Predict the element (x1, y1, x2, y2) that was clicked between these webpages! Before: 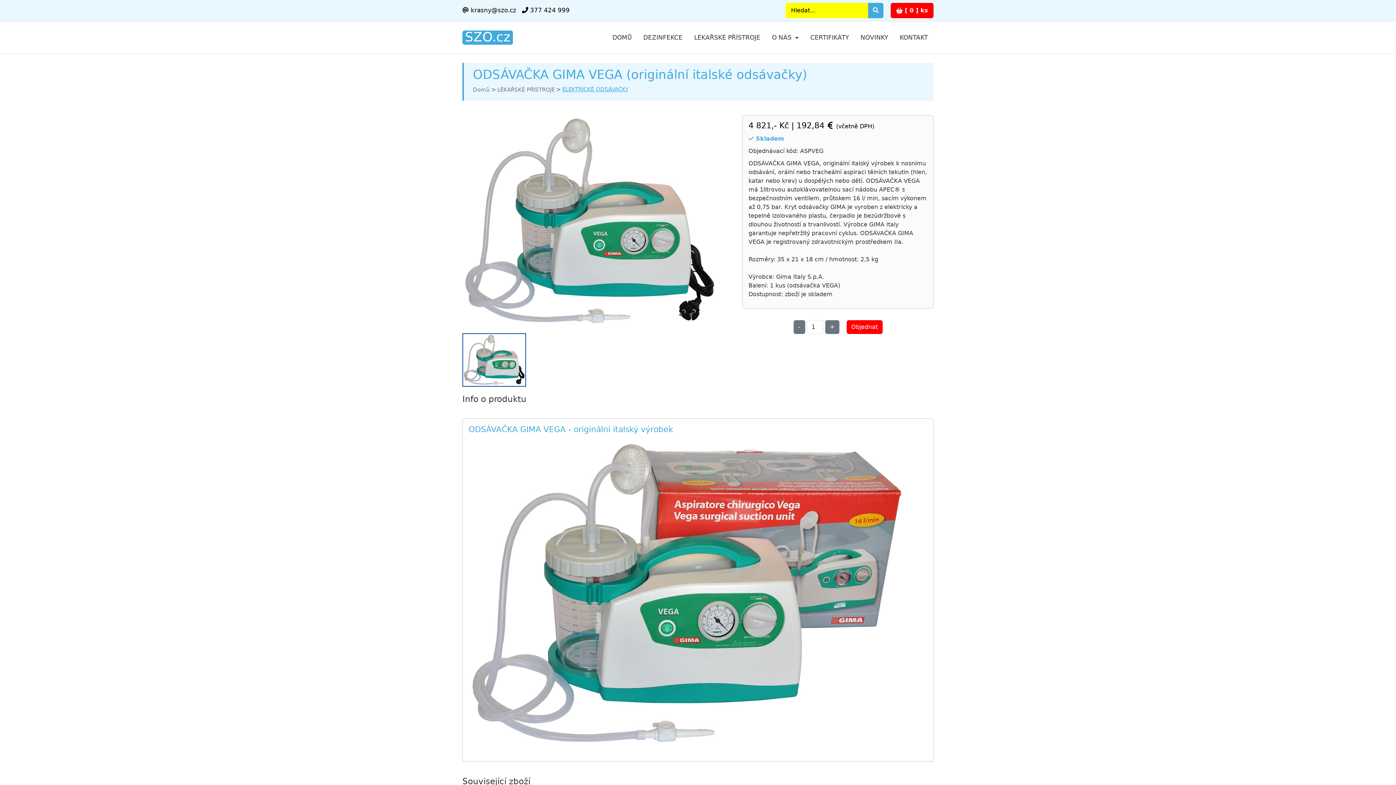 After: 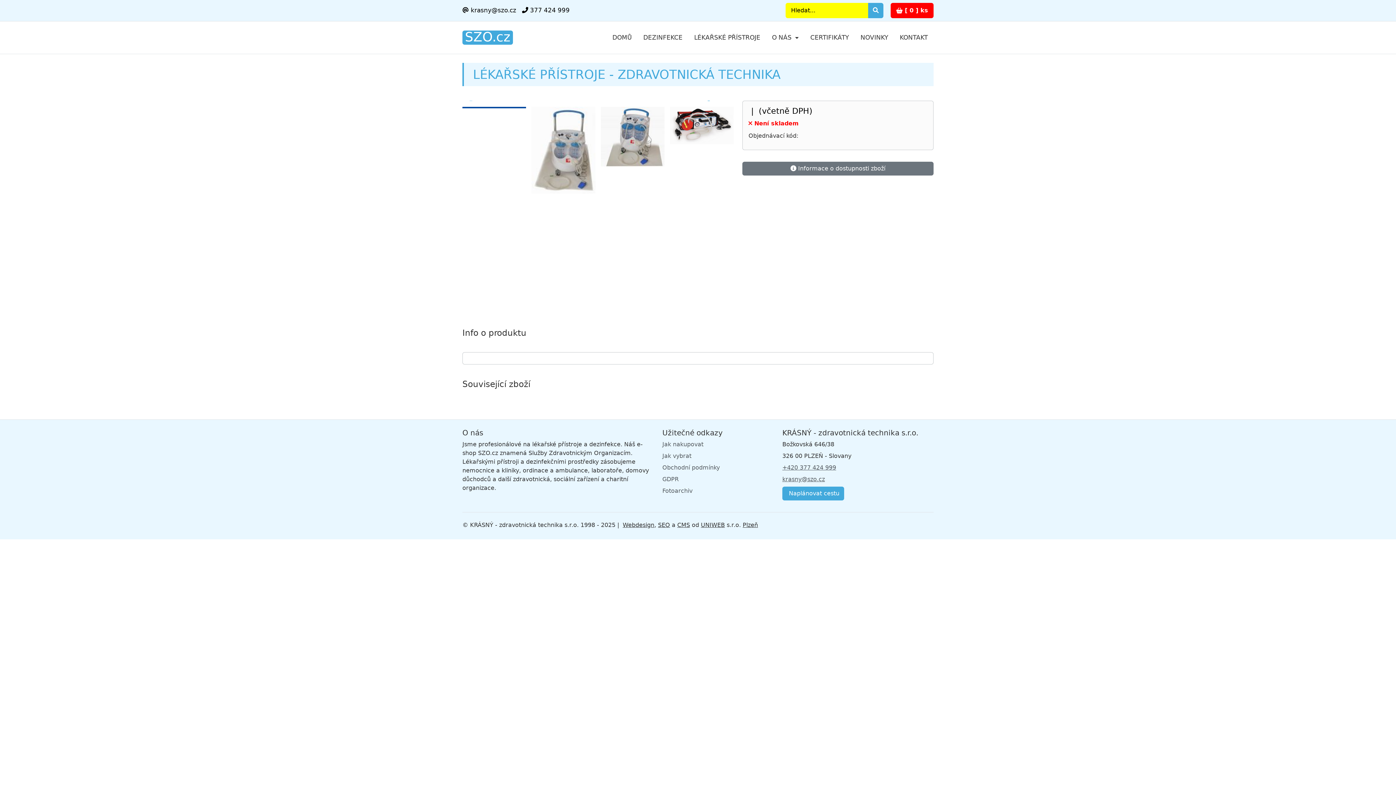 Action: bbox: (497, 86, 554, 93) label: LÉKAŘSKÉ PŘÍSTROJE